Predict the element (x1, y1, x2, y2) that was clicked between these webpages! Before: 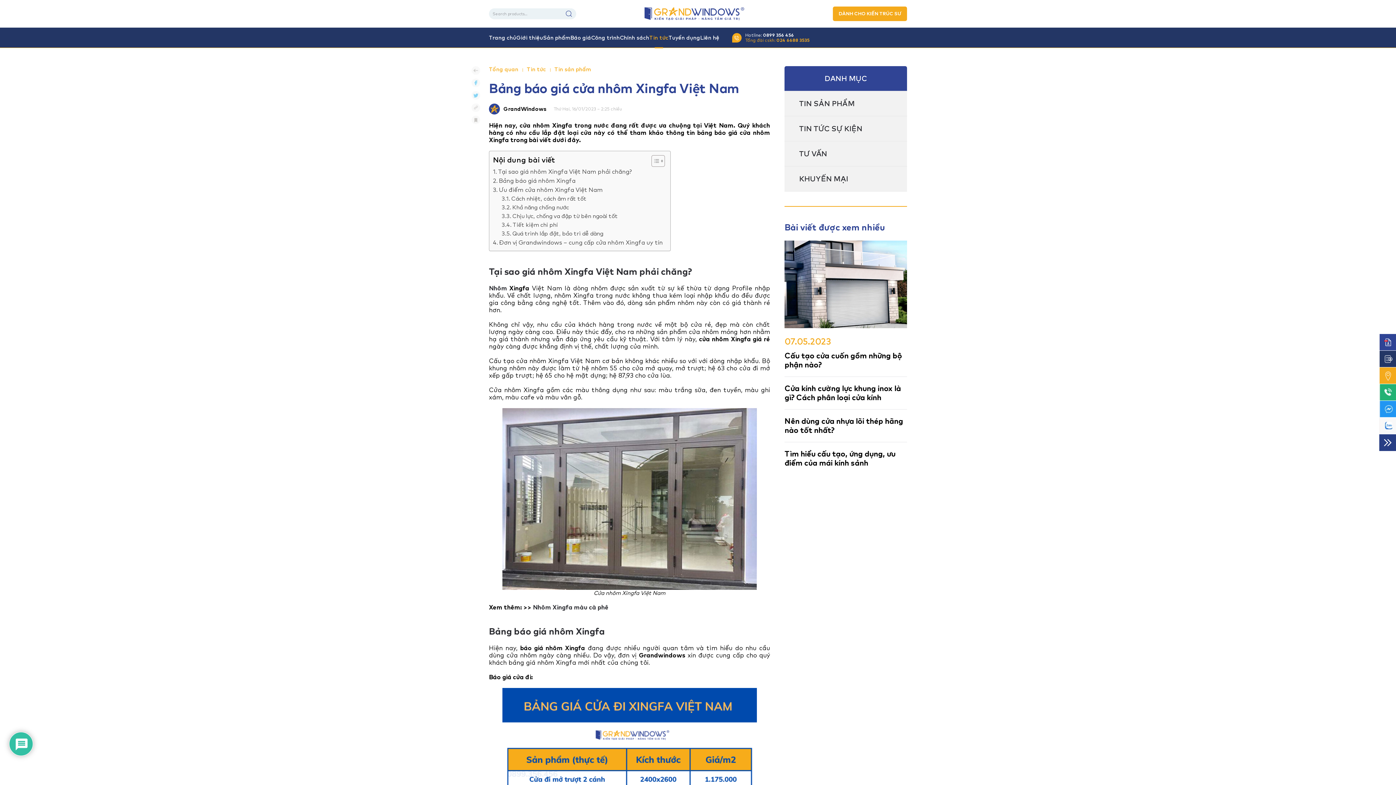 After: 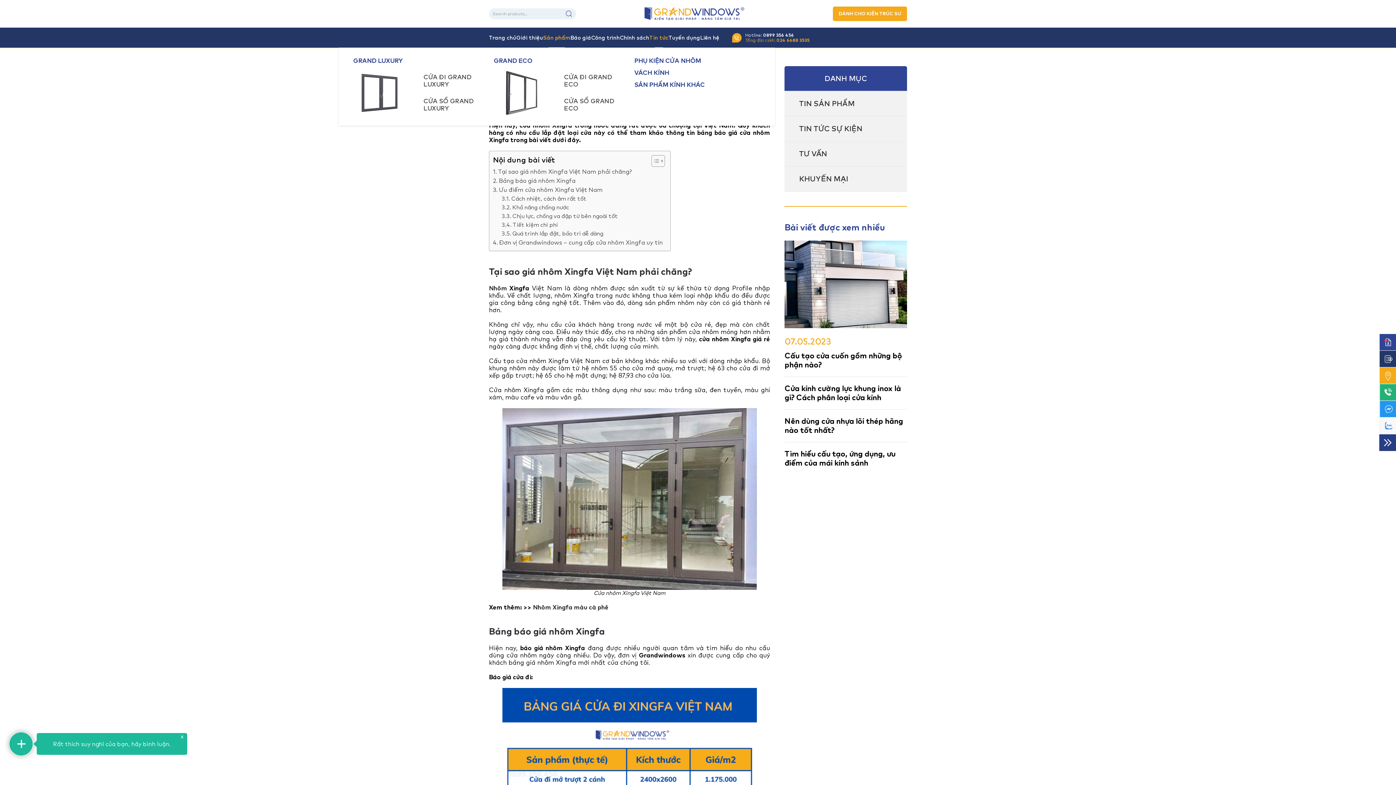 Action: bbox: (543, 27, 570, 47) label: Sản phẩm